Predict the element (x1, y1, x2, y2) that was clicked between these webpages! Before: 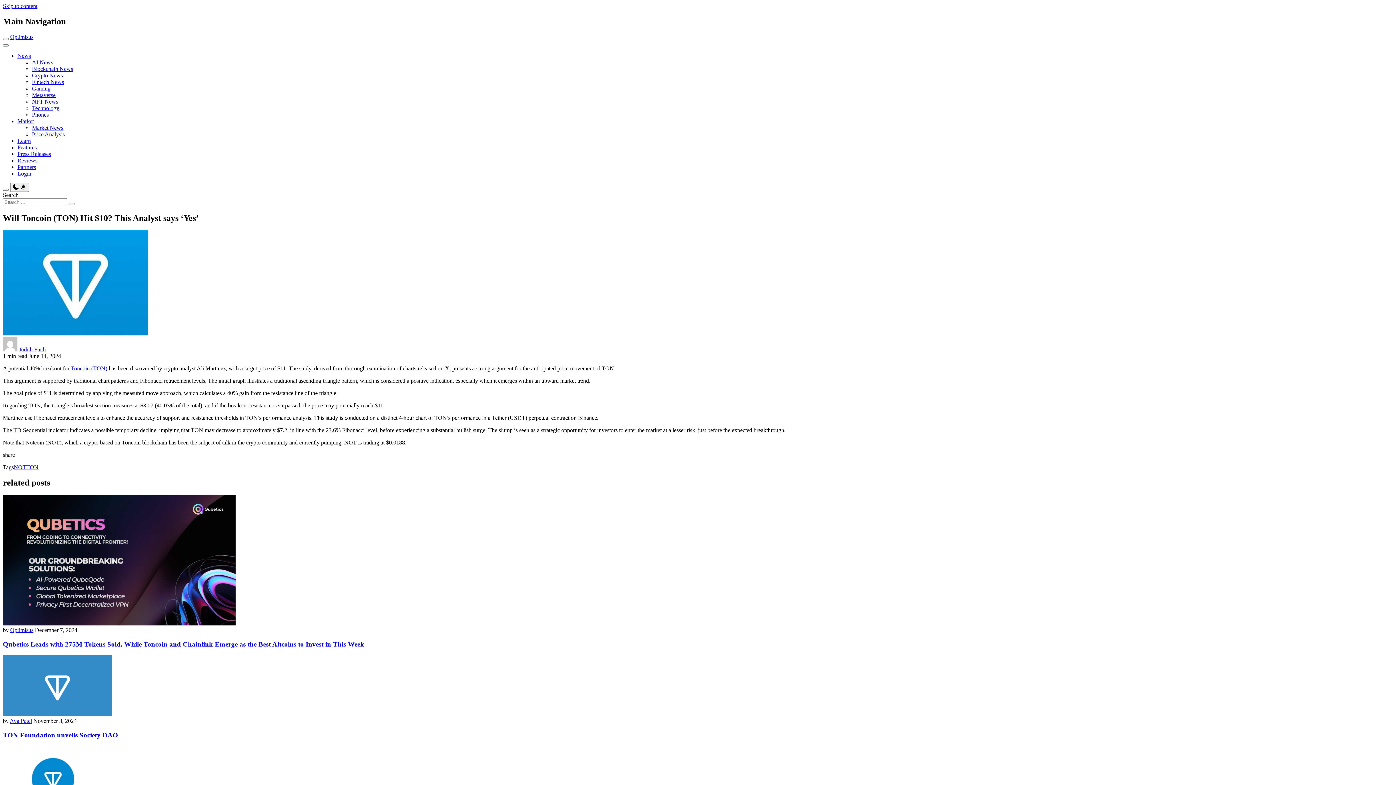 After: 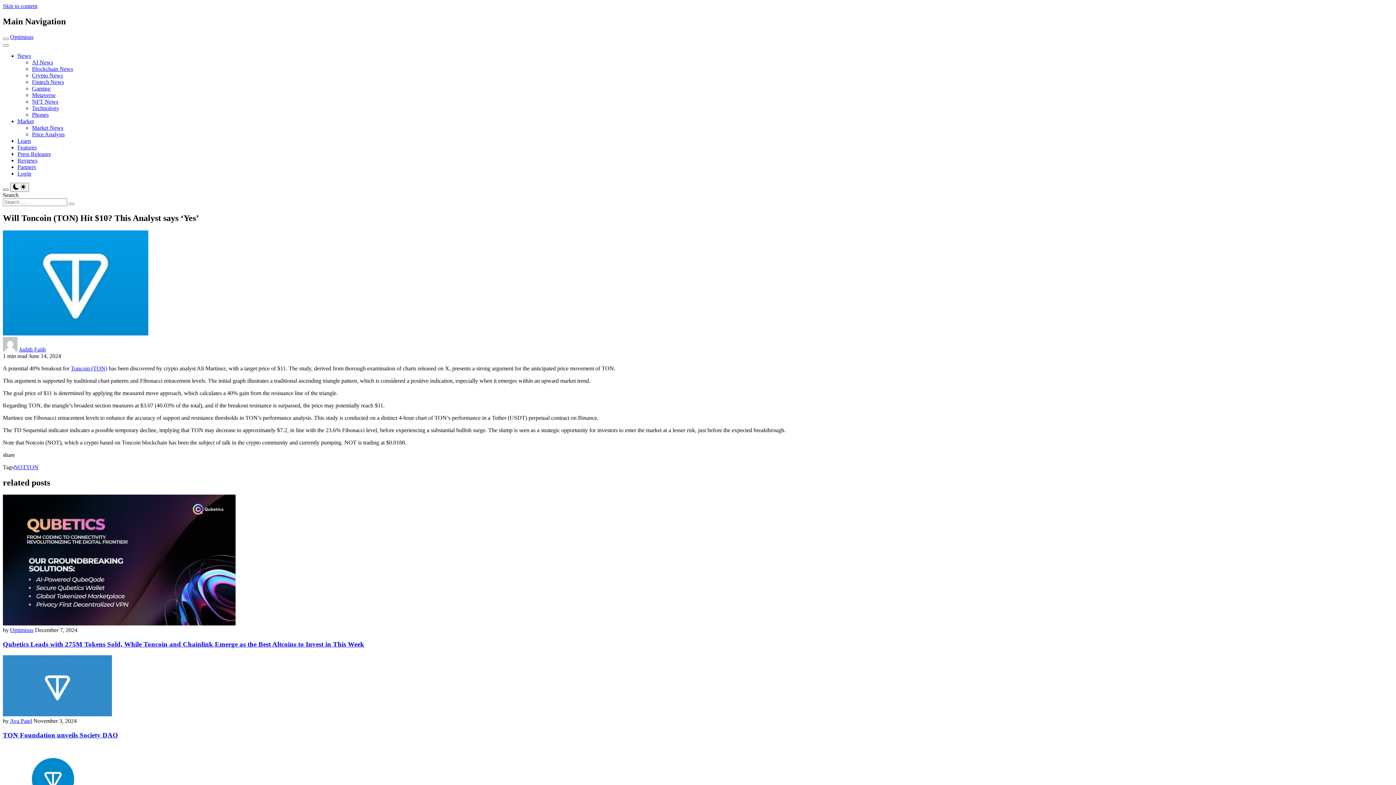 Action: bbox: (2, 188, 8, 190) label: Search Button